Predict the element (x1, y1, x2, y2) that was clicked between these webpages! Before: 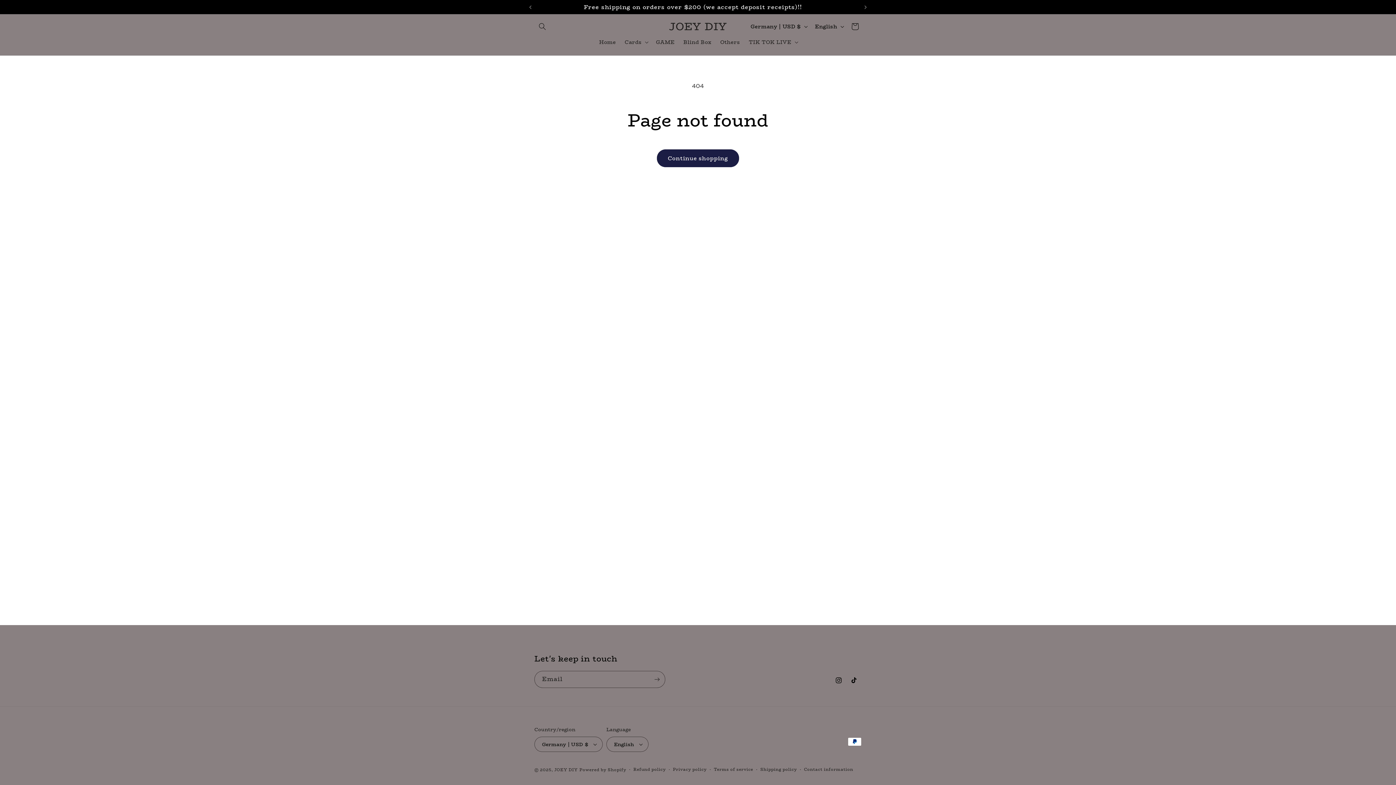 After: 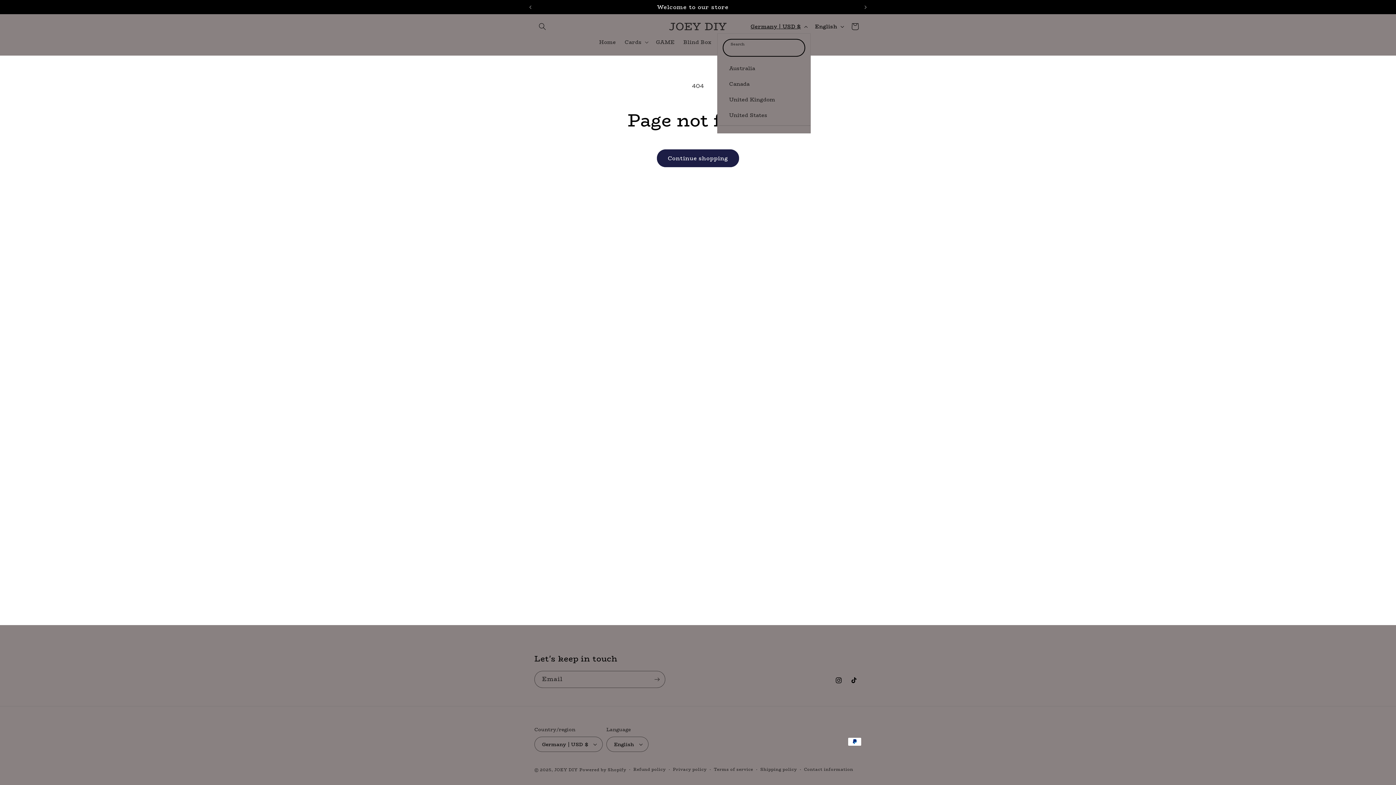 Action: bbox: (746, 19, 810, 33) label: Germany | USD $